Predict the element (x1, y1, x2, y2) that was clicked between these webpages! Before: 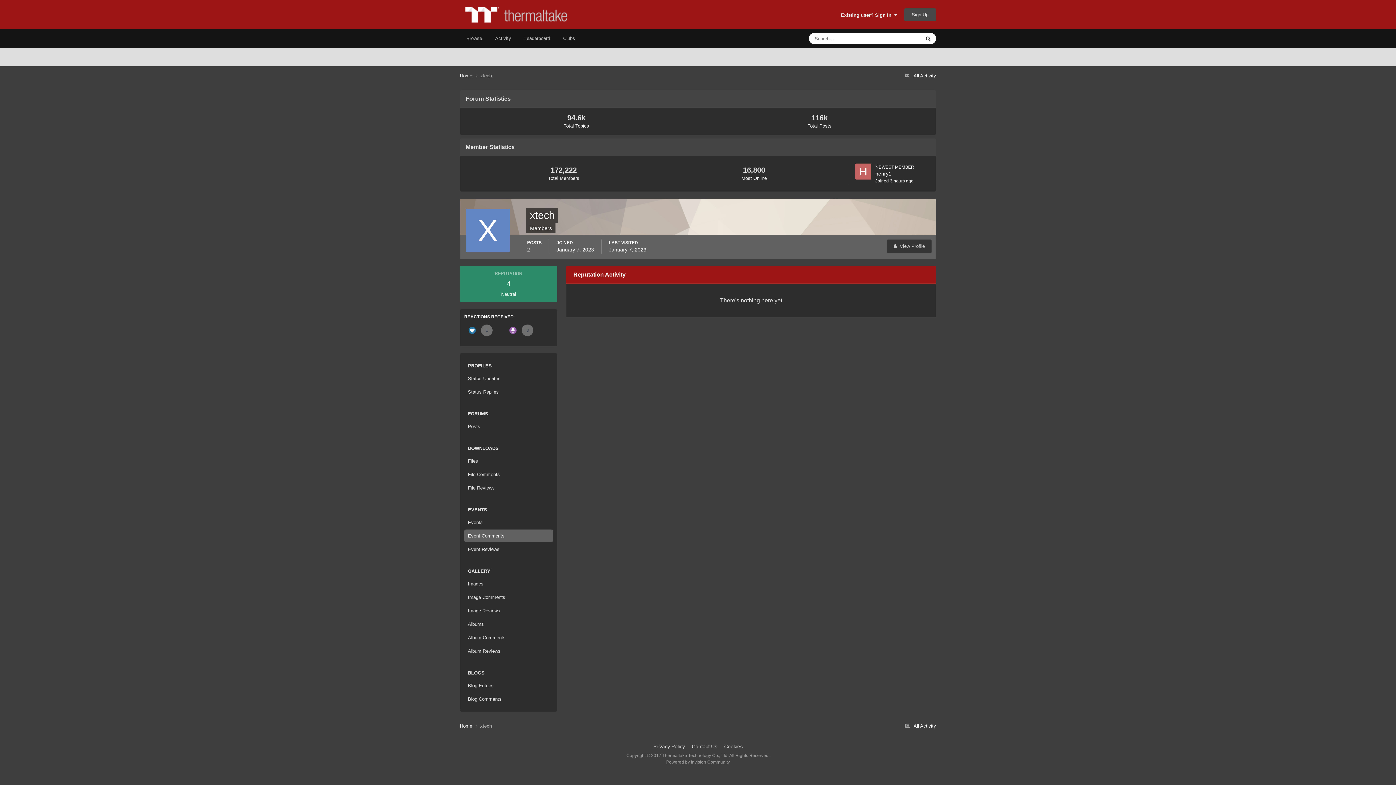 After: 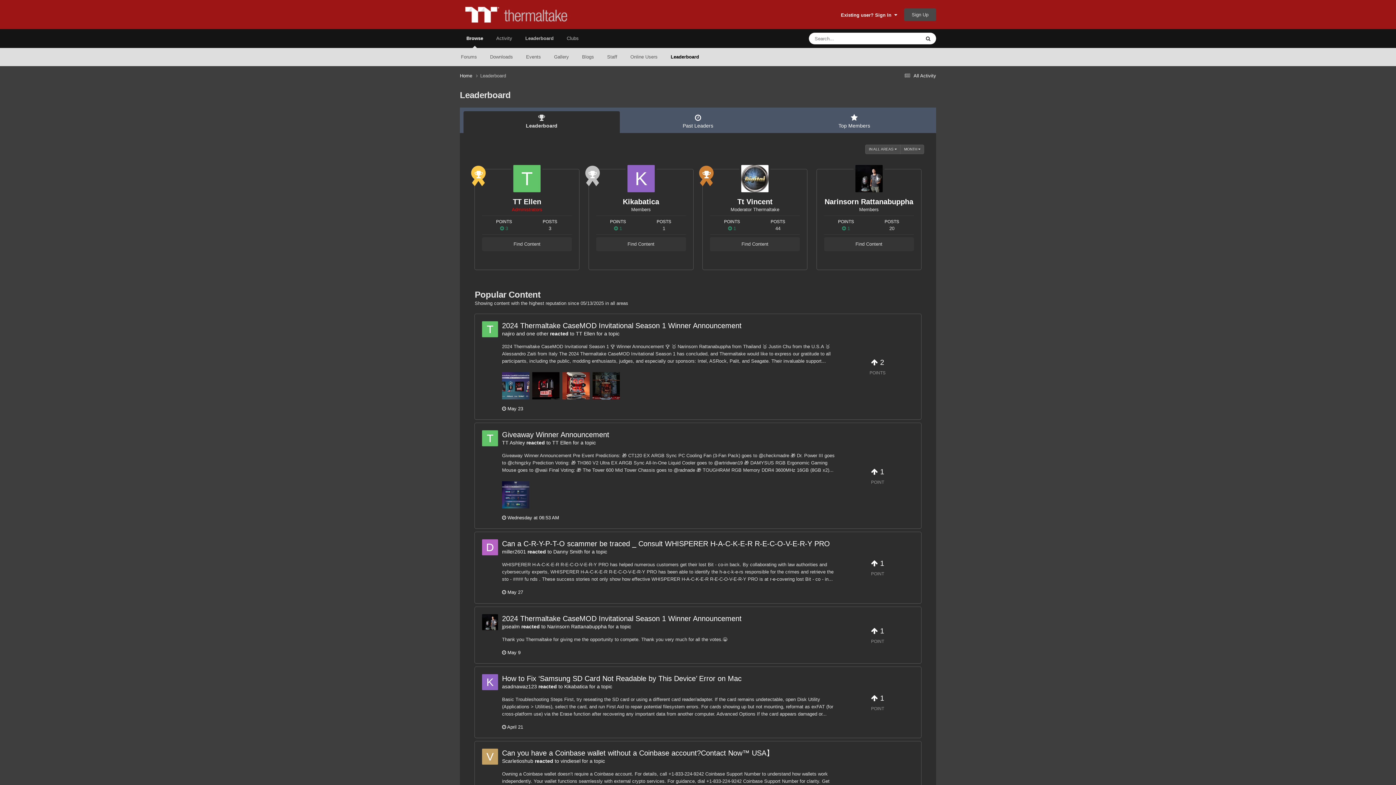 Action: bbox: (517, 29, 556, 48) label: Leaderboard